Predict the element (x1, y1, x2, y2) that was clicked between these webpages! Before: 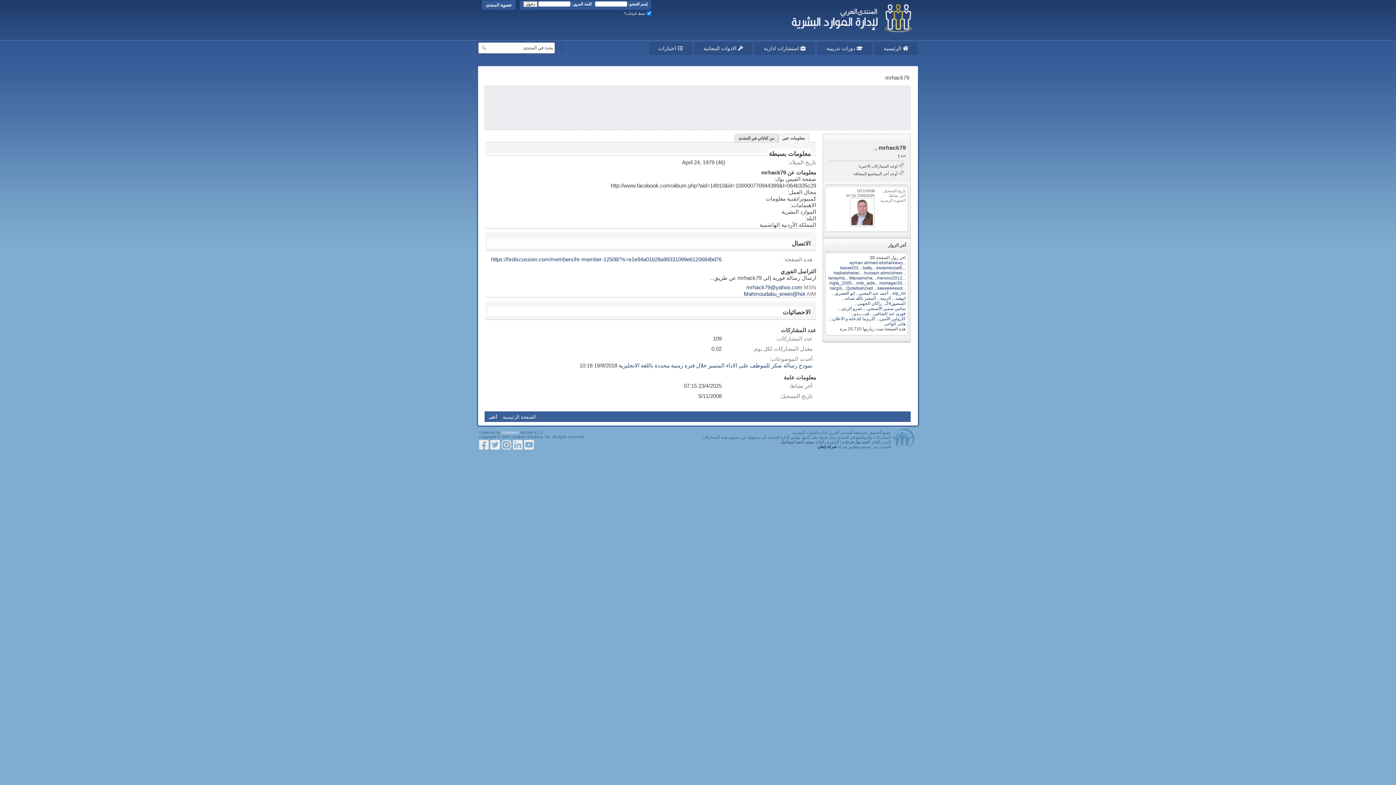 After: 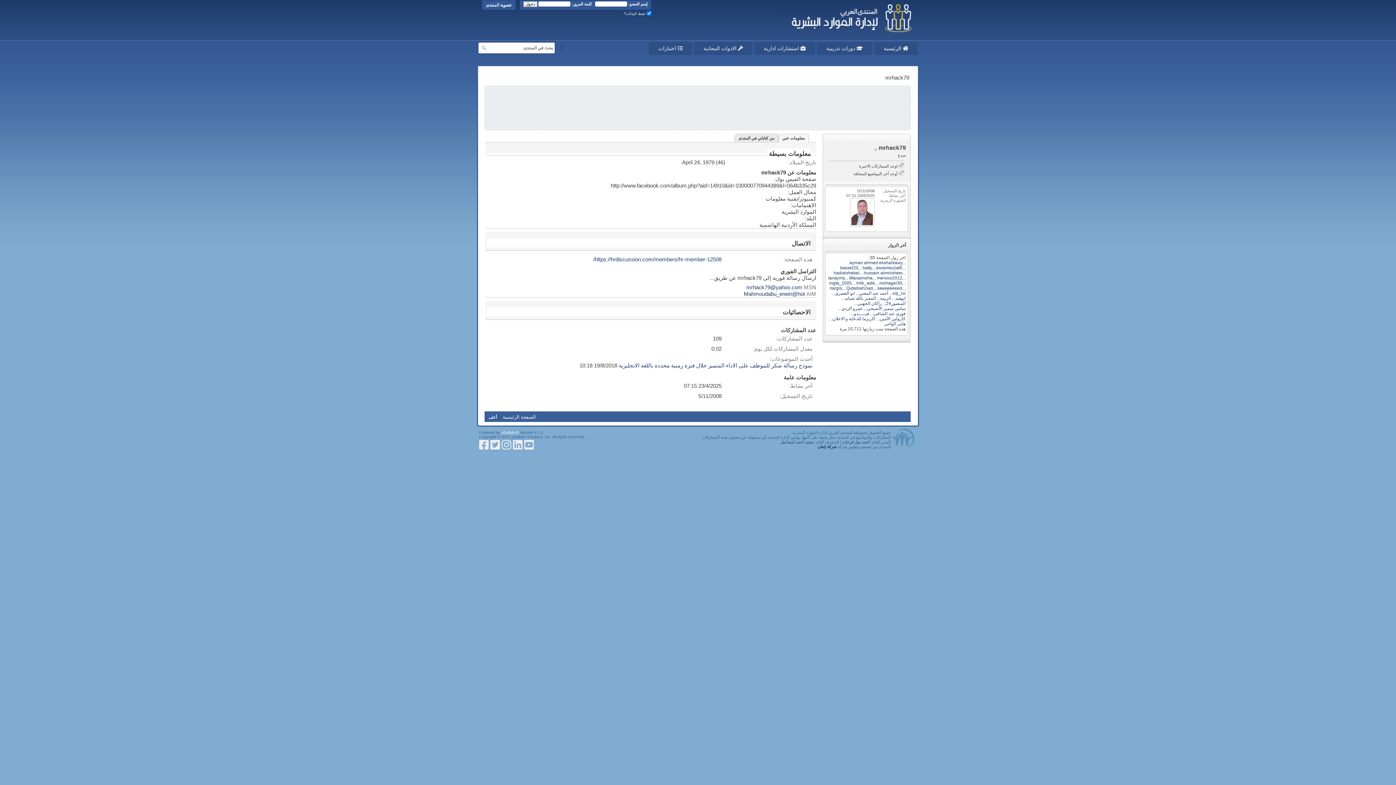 Action: label: https://hrdiscussion.com/members/hr-member-12508/?s=e1e94a01b28a99331099e6120684bd76 bbox: (491, 256, 721, 262)